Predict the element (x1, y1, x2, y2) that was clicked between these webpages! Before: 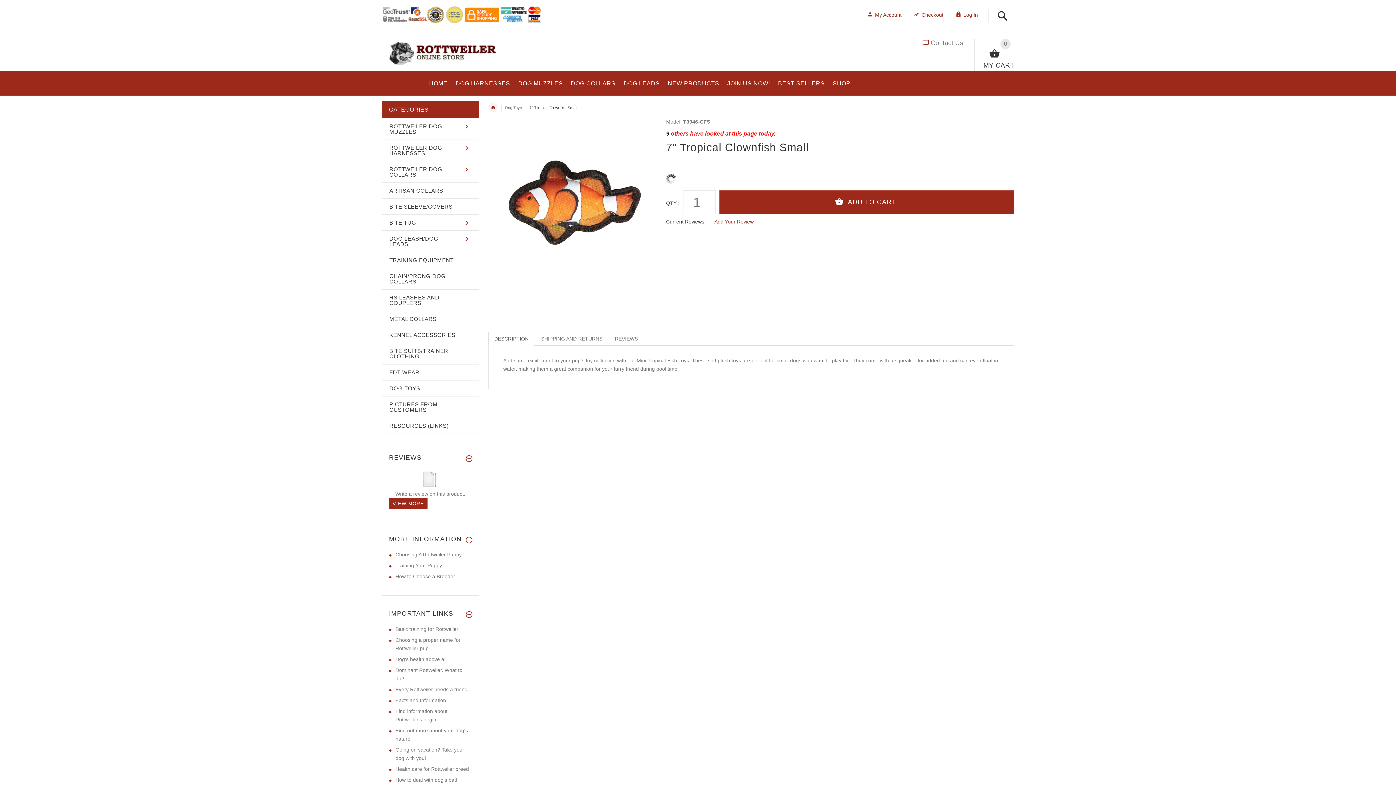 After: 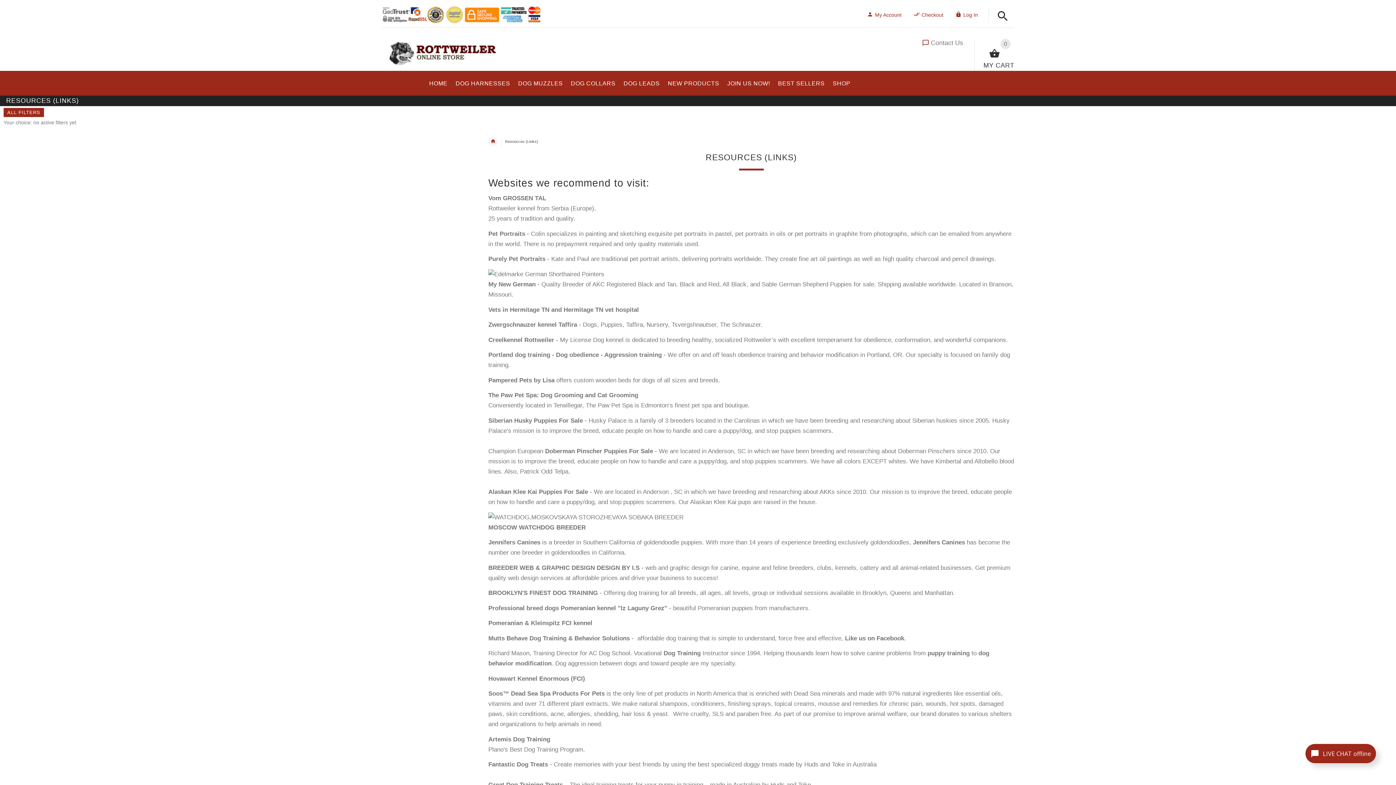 Action: bbox: (382, 418, 478, 434) label: RESOURCES (LINKS)